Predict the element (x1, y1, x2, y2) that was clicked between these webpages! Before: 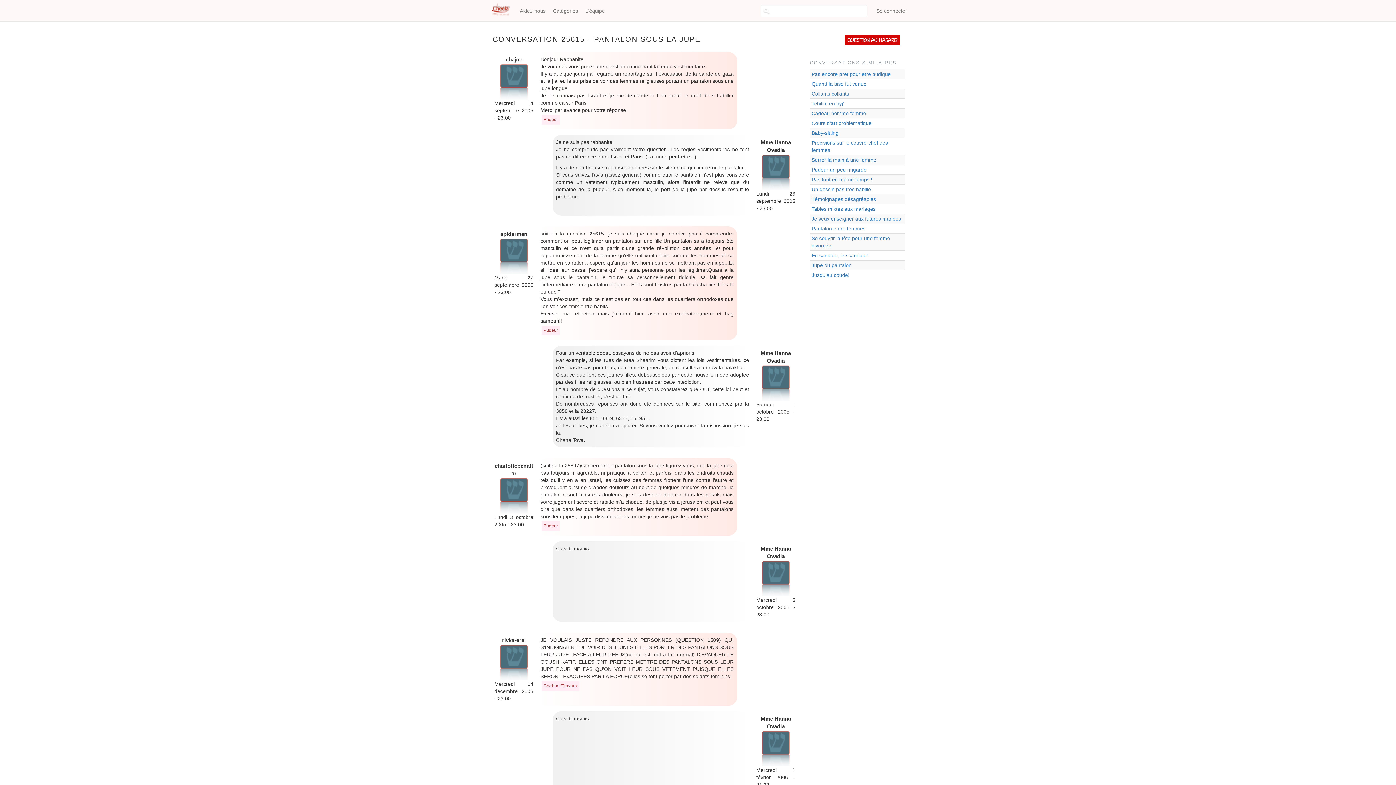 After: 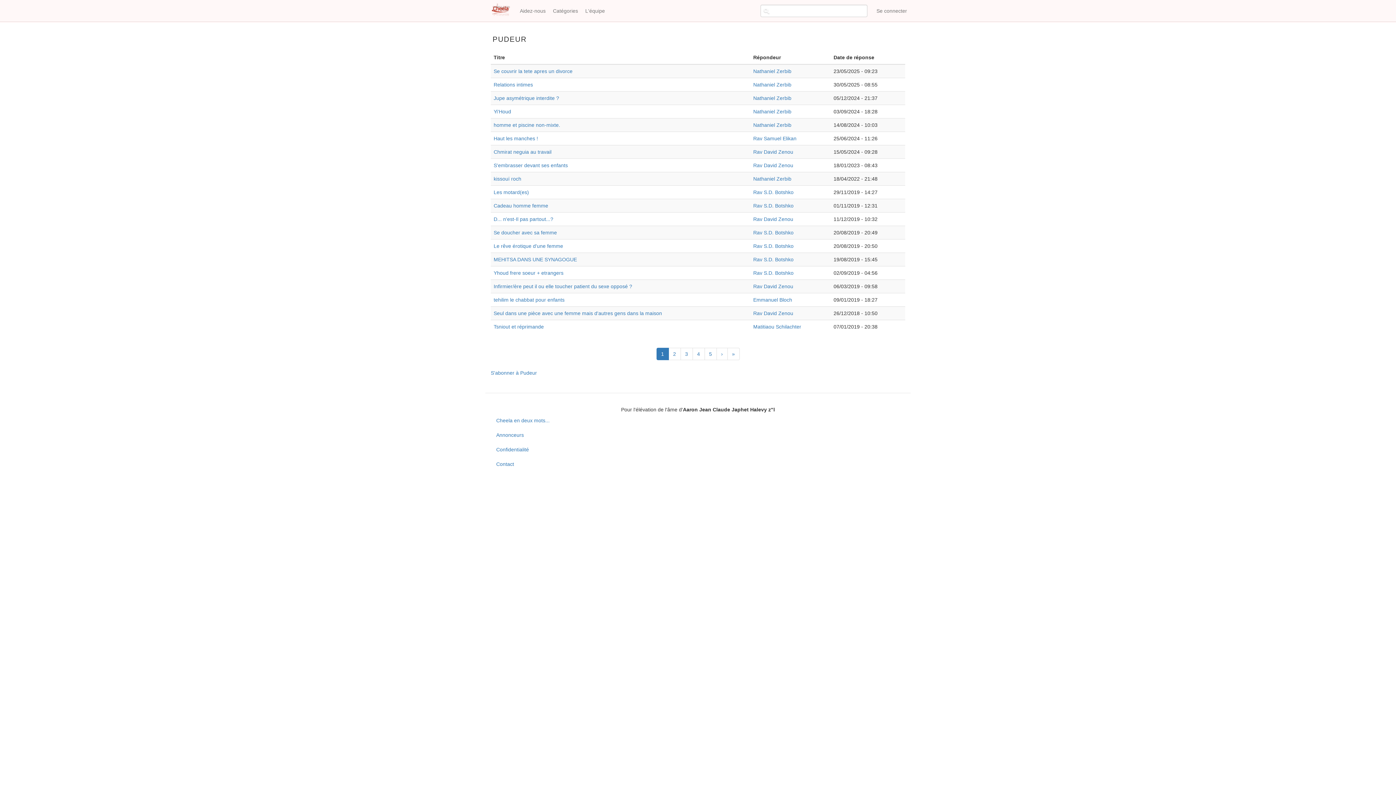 Action: label: Pudeur bbox: (541, 325, 560, 335)